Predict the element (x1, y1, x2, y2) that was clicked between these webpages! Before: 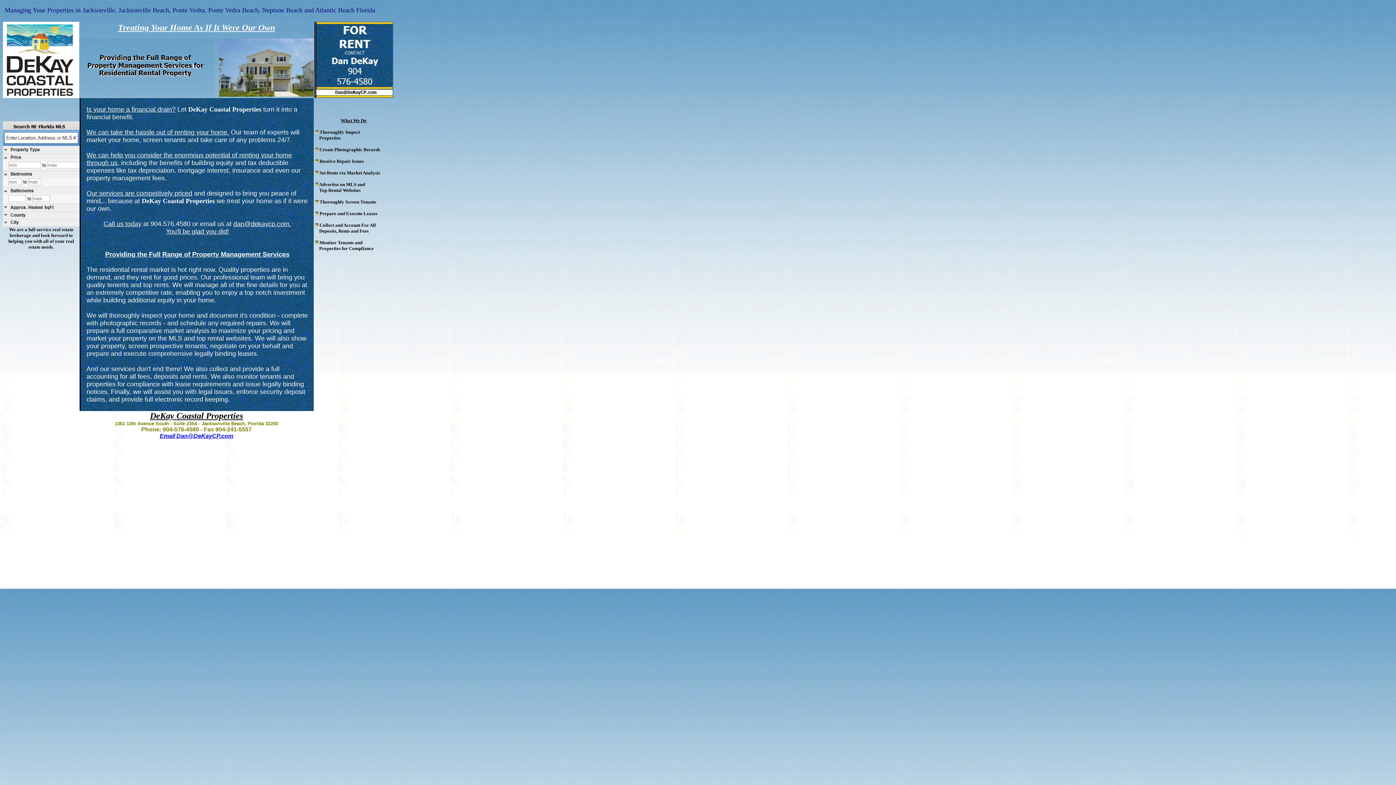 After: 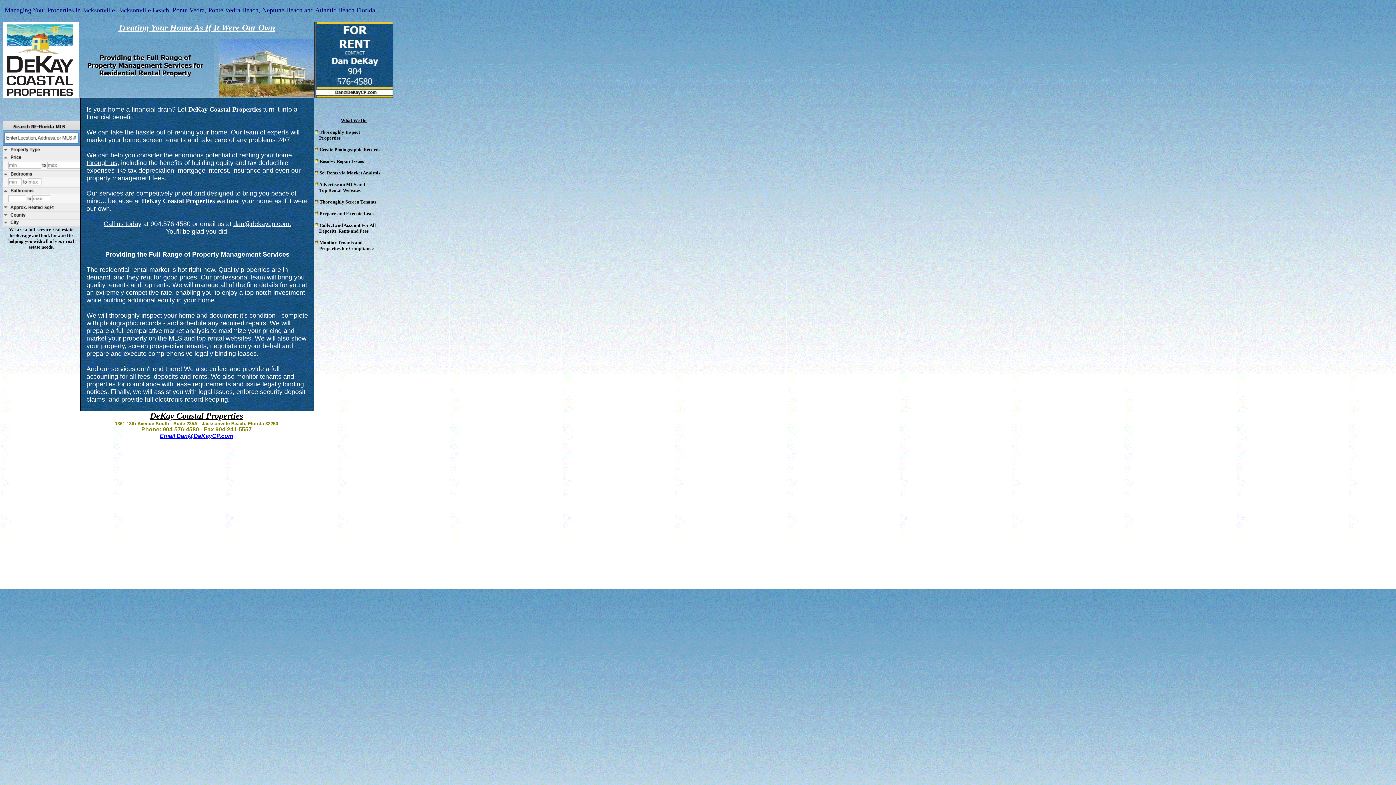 Action: bbox: (159, 433, 233, 439) label: Email Dan@DeKayCP.com